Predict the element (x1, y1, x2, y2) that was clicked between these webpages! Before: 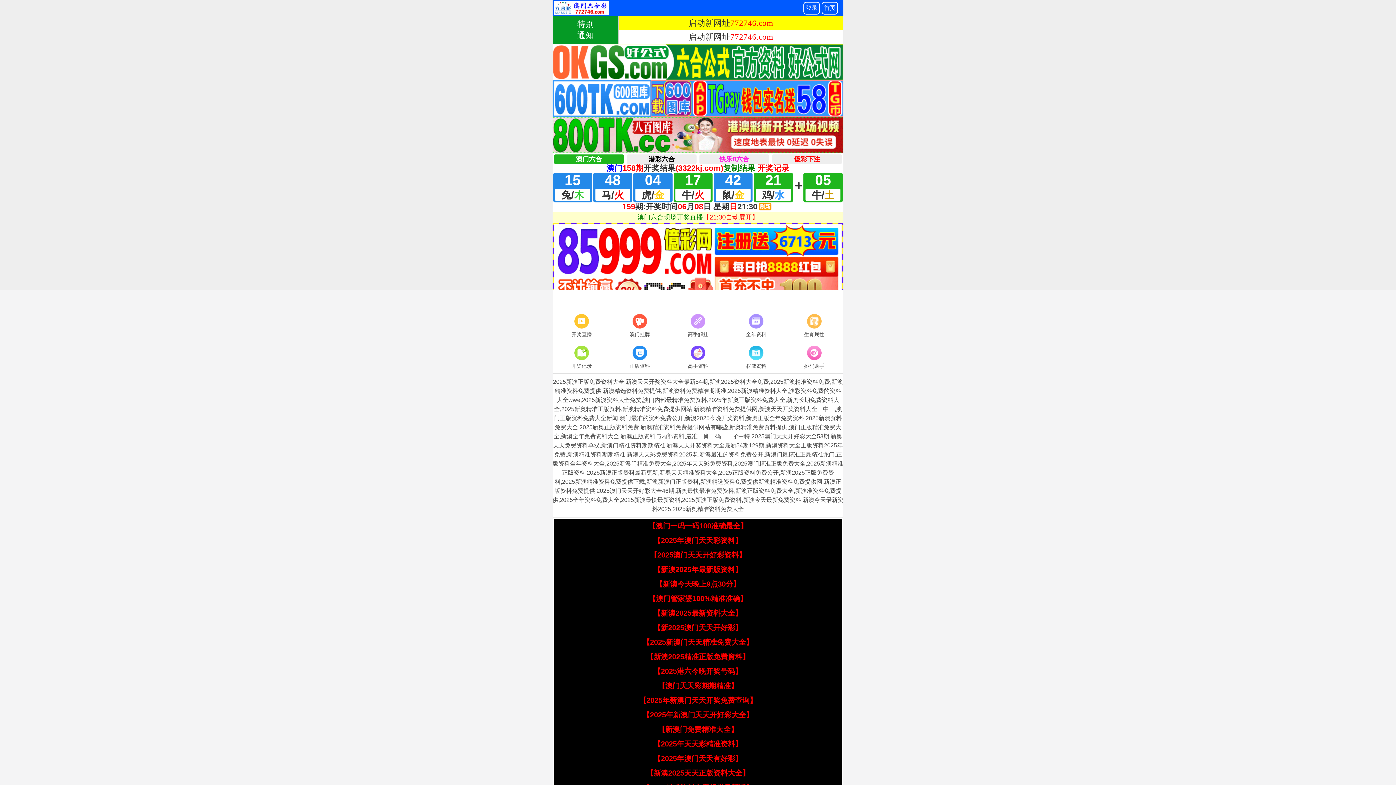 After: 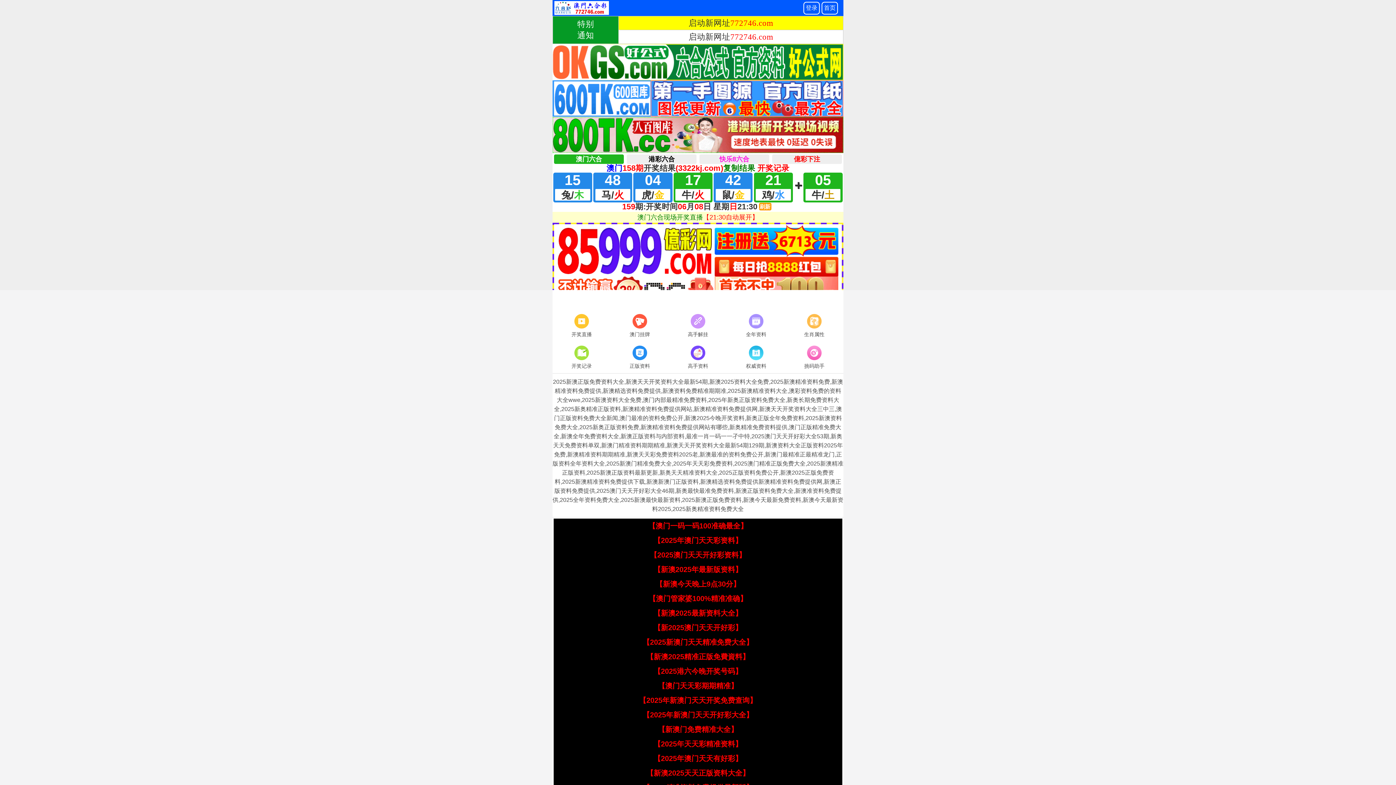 Action: bbox: (658, 725, 738, 733) label: 【新澳门免费精准大全】